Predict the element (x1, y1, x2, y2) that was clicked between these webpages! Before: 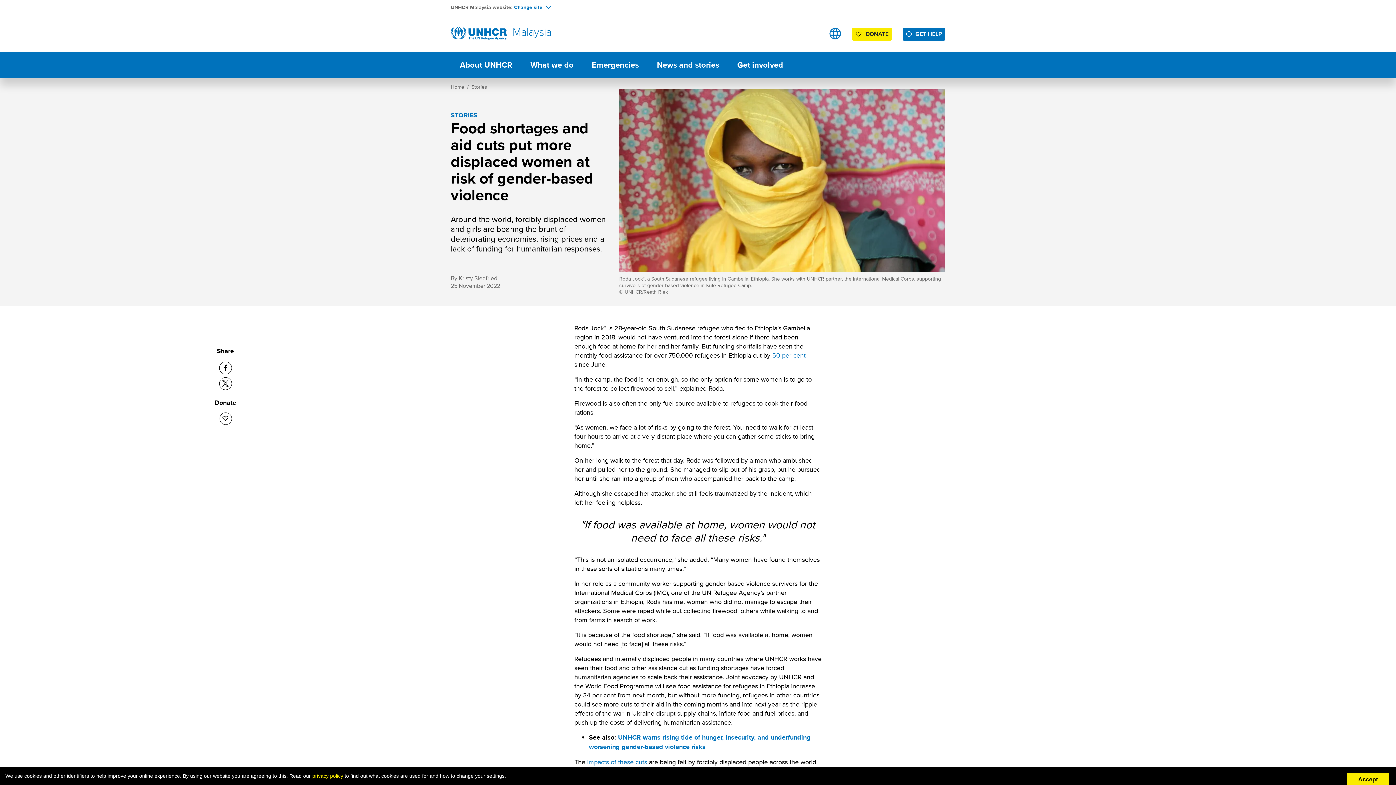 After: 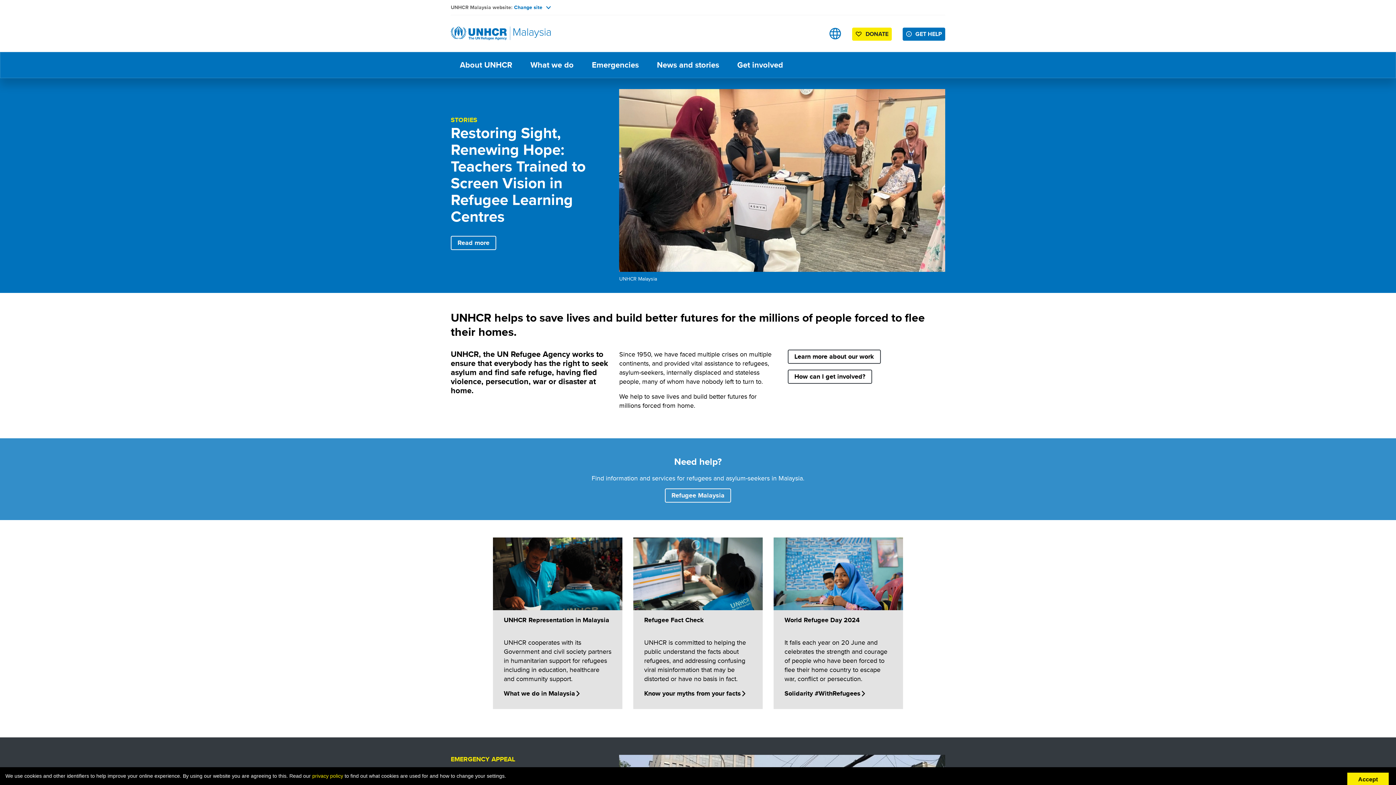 Action: bbox: (450, 83, 464, 90) label: Home